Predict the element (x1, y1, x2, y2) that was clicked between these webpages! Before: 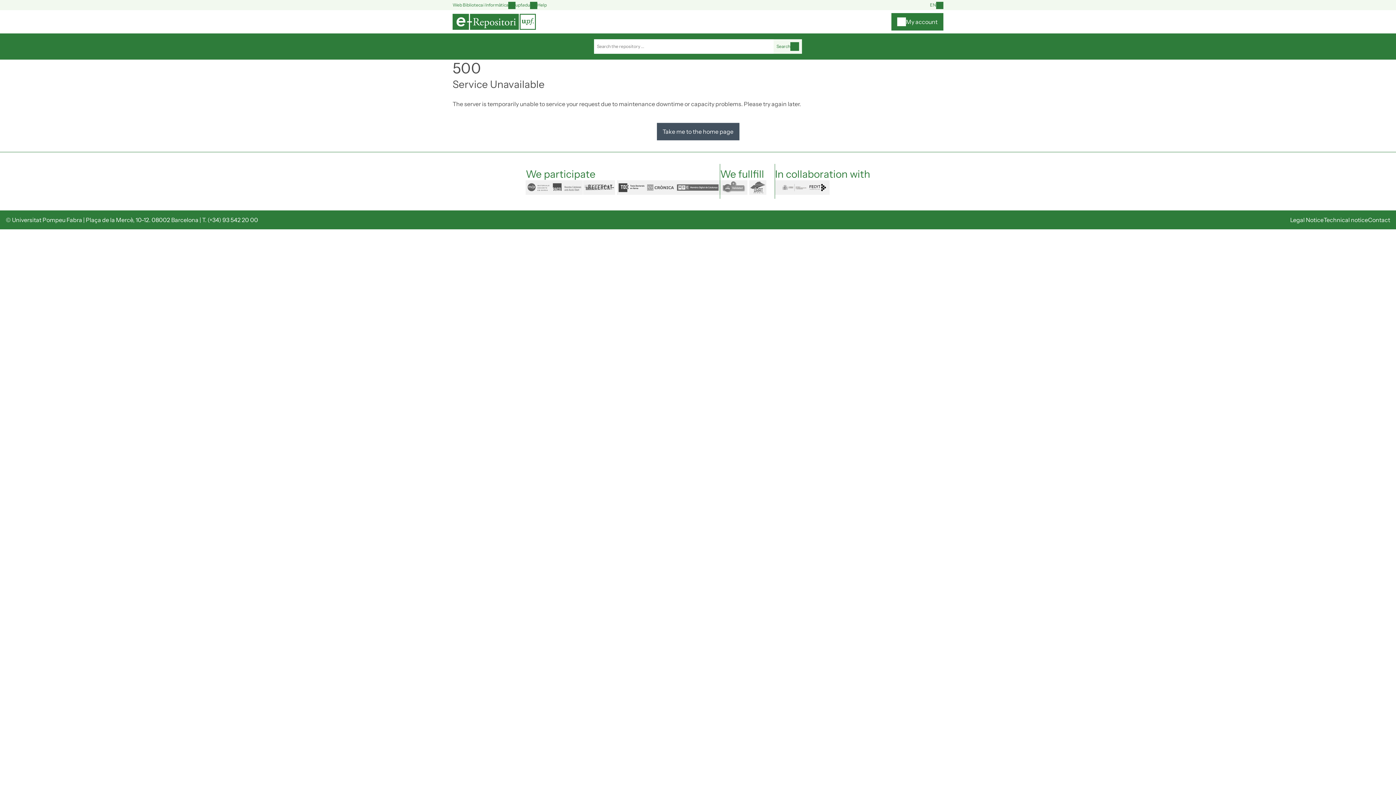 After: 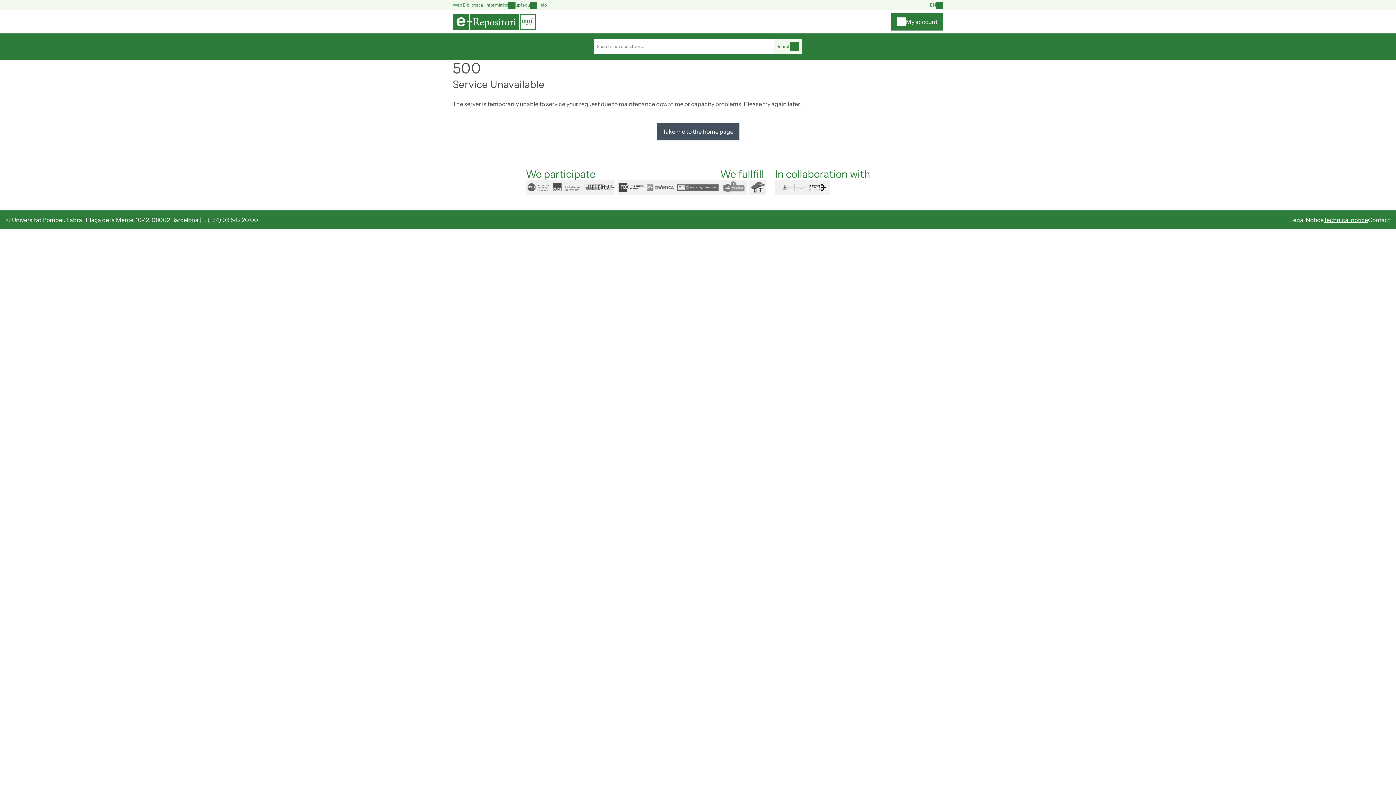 Action: bbox: (1324, 216, 1368, 223) label: Technical notice